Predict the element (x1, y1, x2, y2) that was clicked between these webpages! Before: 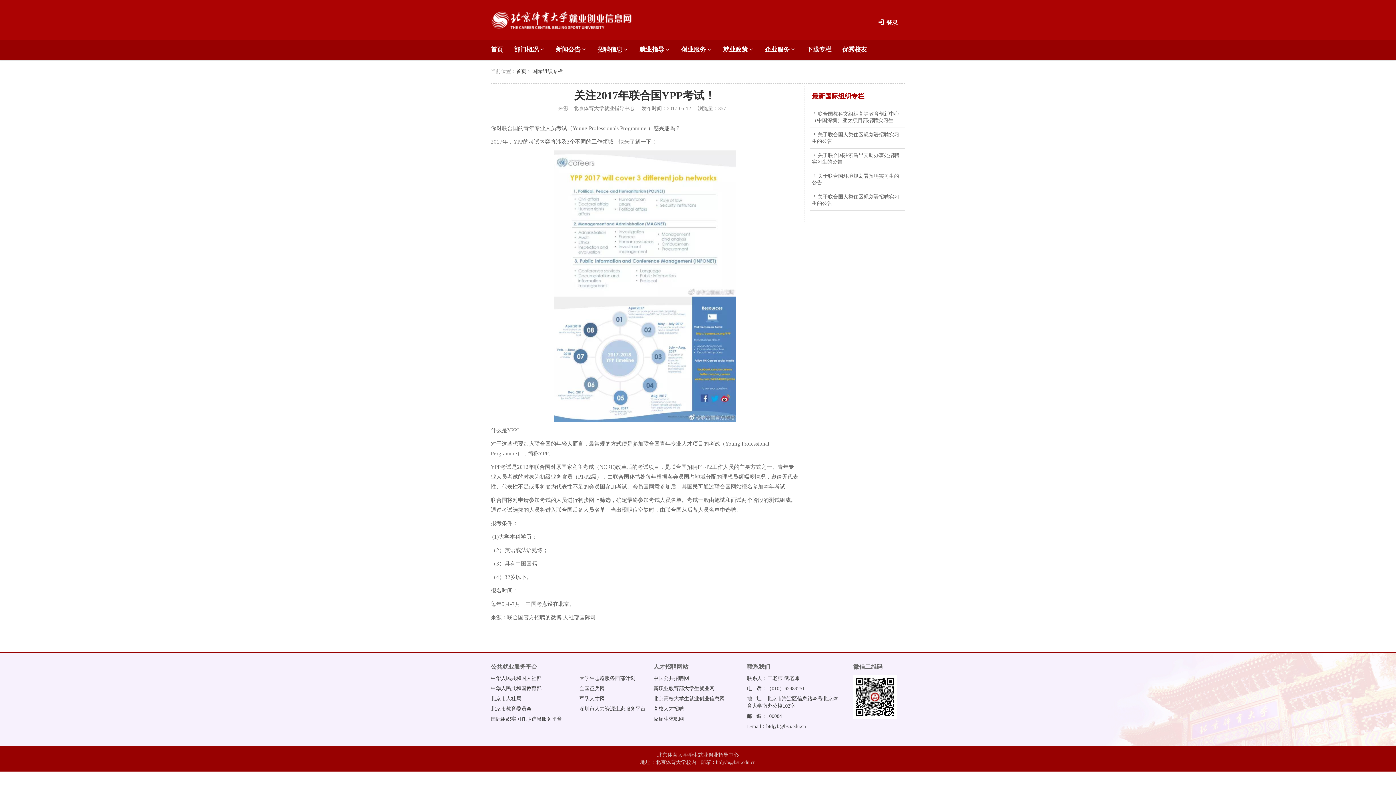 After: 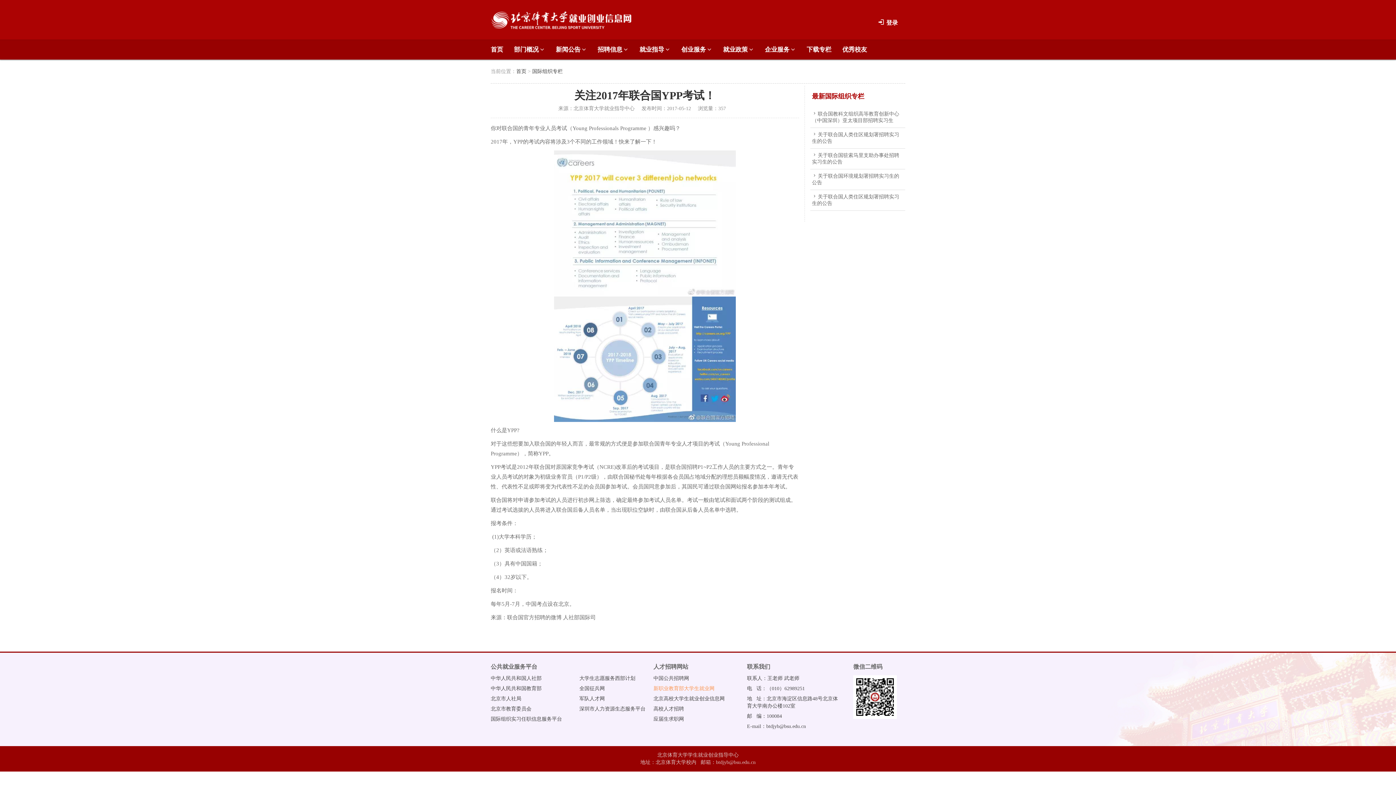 Action: label: 新职业教育部大学生就业网 bbox: (653, 684, 736, 694)